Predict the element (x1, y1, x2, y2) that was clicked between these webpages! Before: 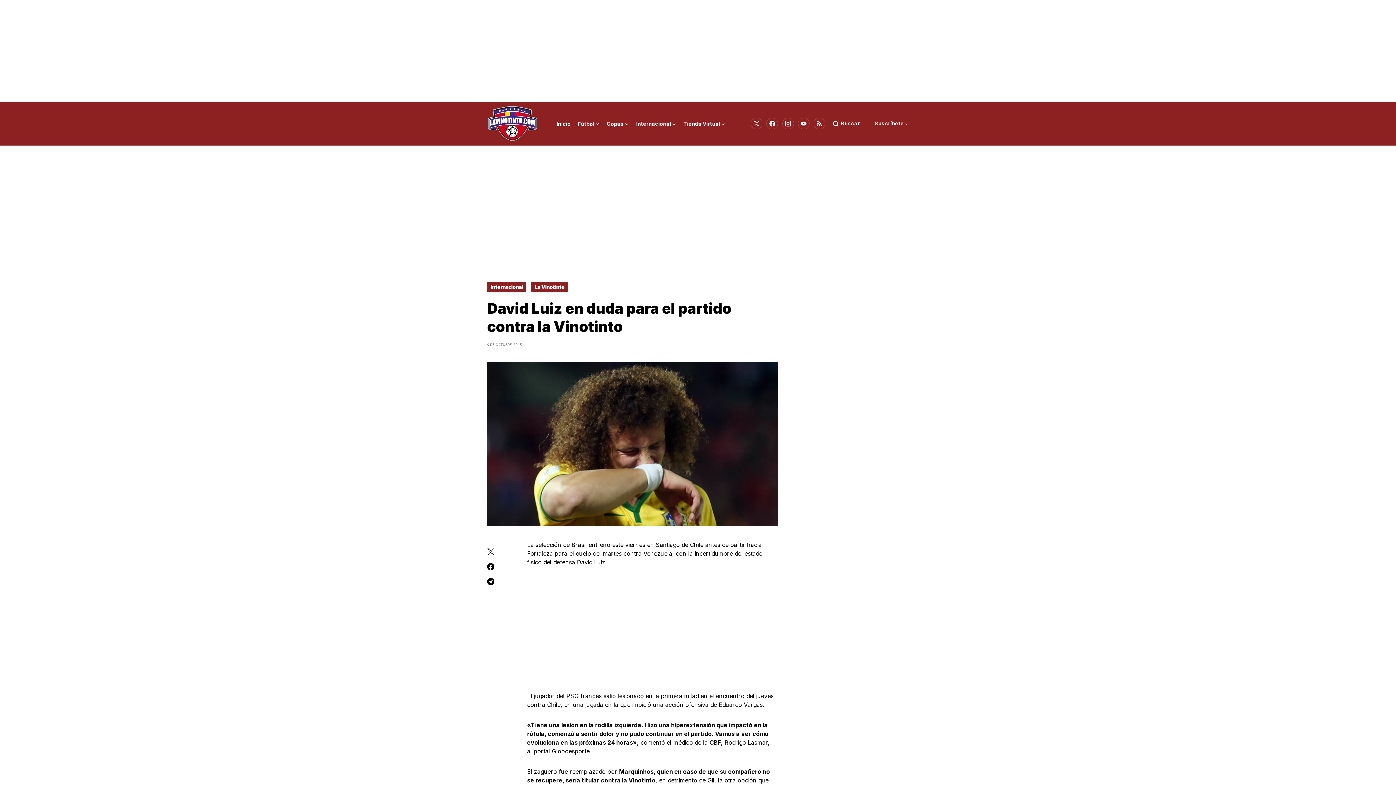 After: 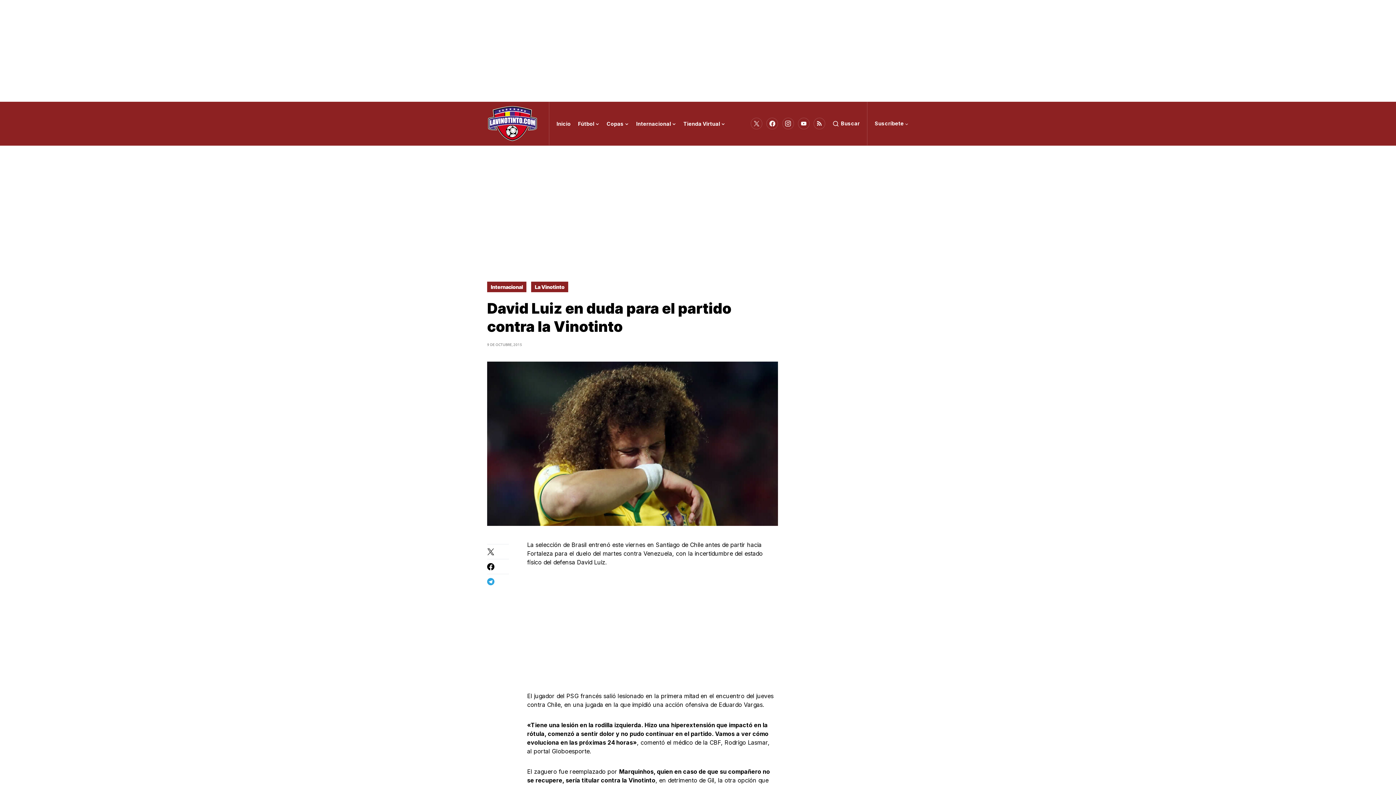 Action: bbox: (487, 578, 509, 585)